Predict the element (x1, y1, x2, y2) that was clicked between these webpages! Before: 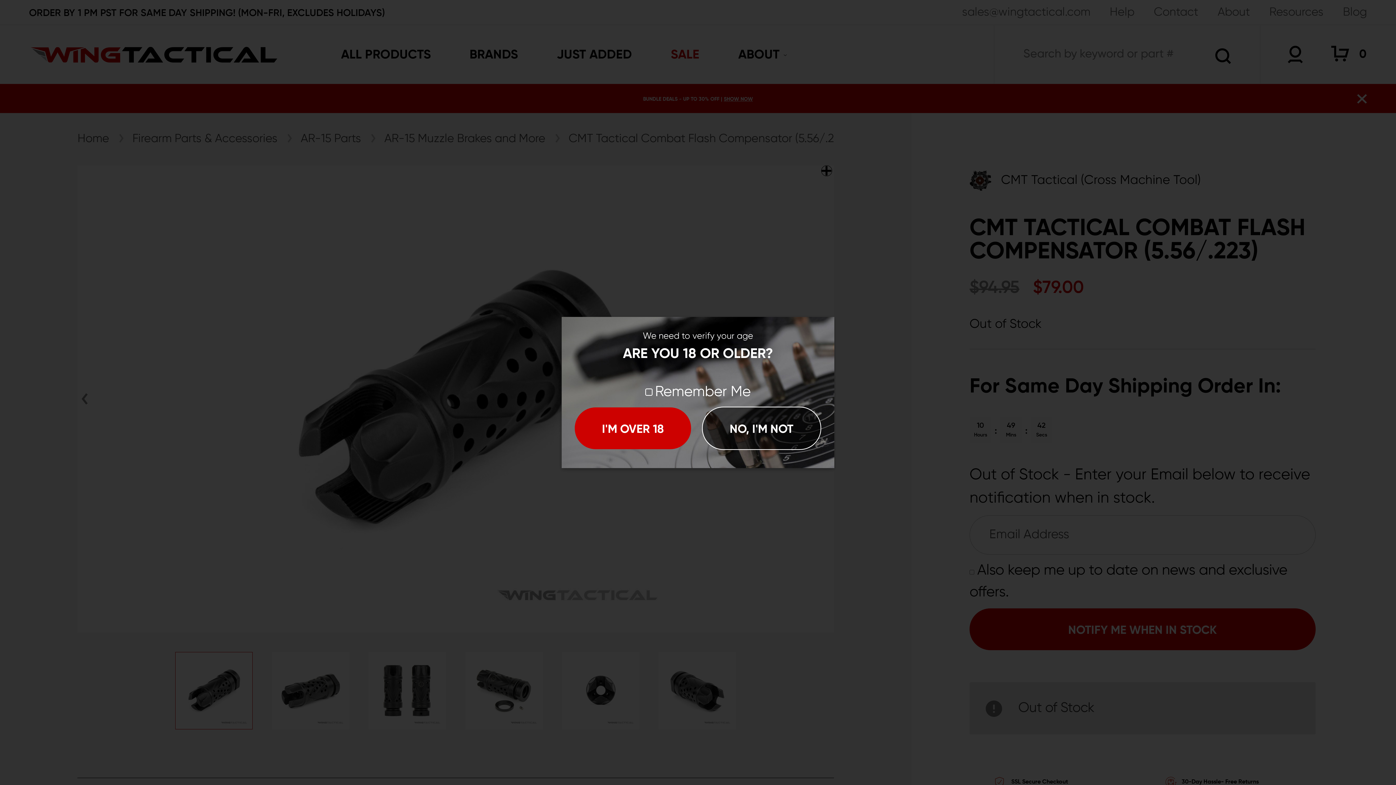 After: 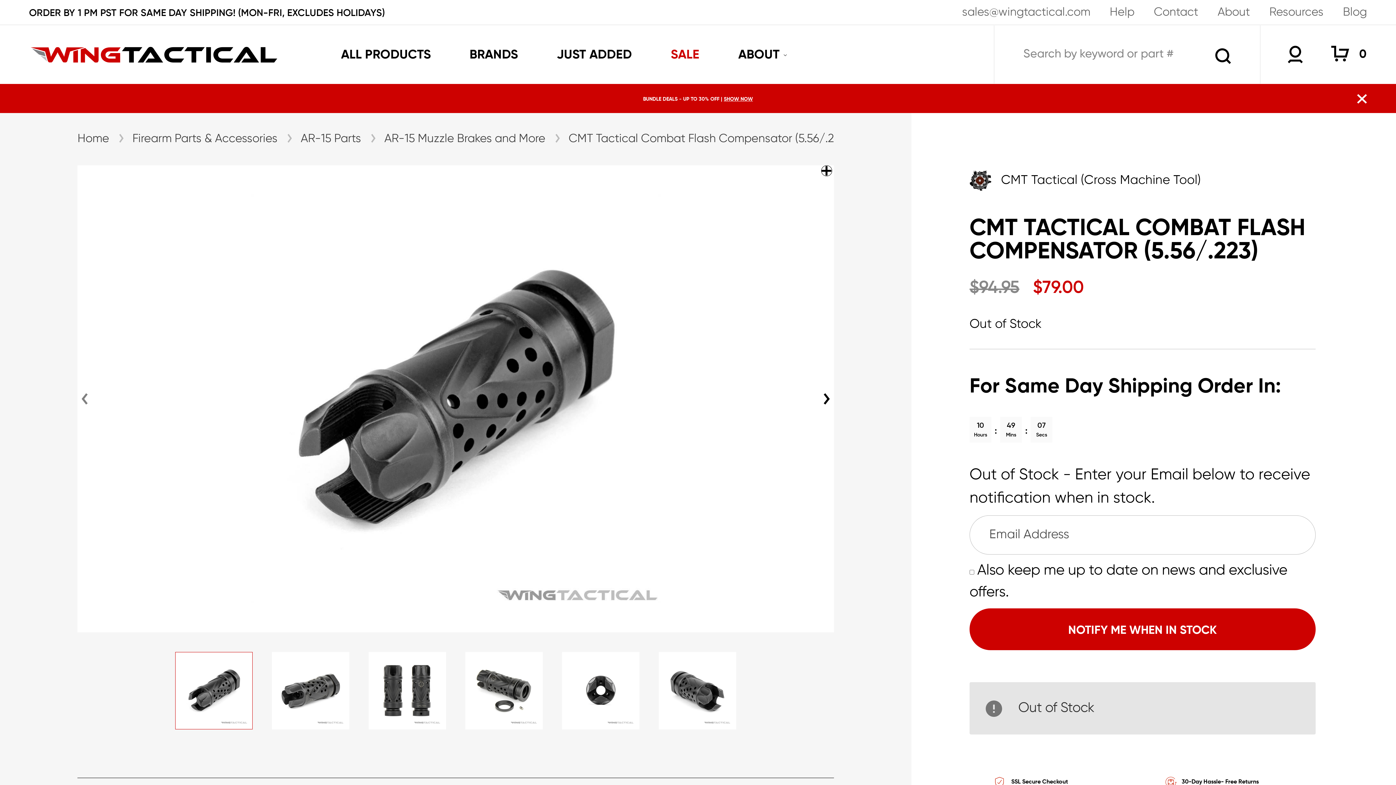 Action: label: I'M OVER 18 bbox: (574, 407, 691, 449)